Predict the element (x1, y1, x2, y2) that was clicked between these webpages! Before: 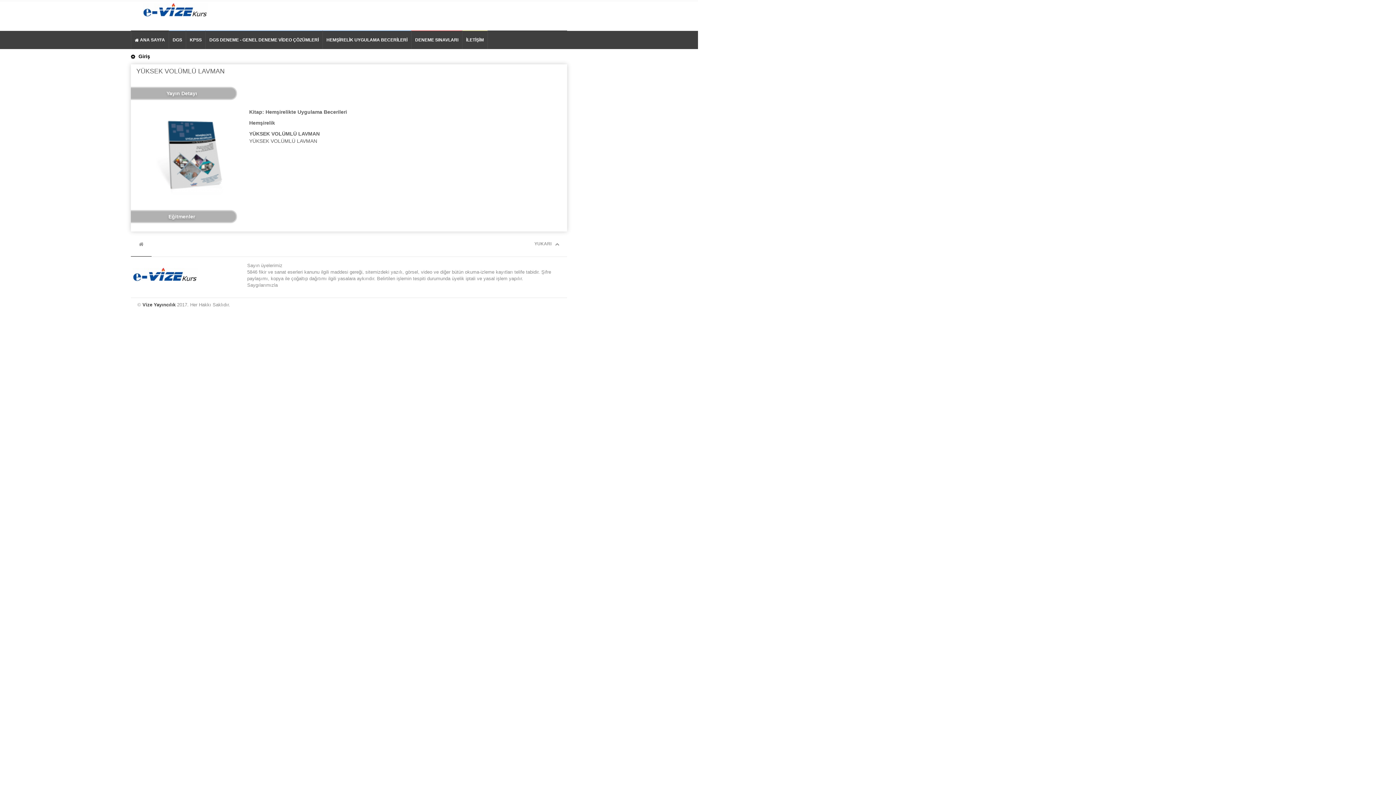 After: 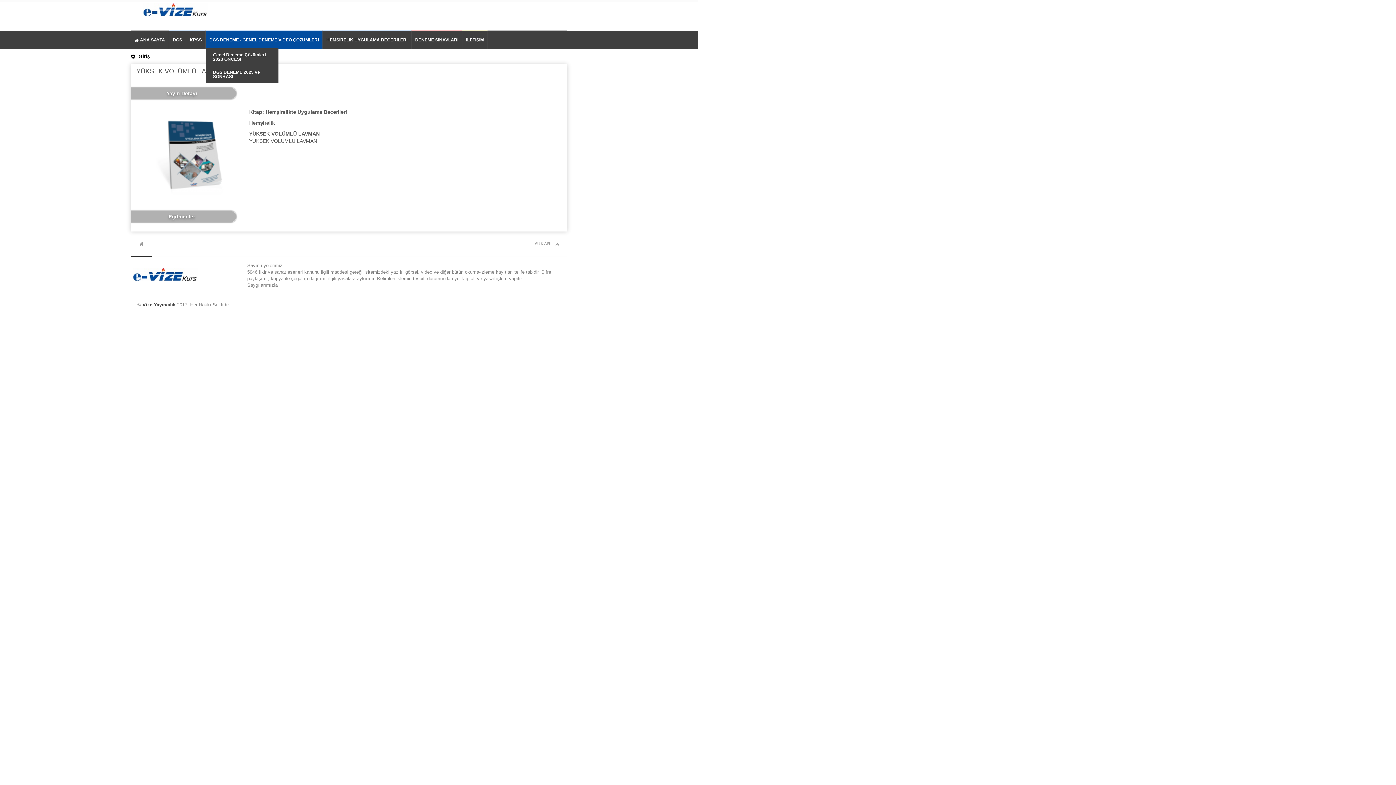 Action: bbox: (205, 30, 322, 49) label: DGS DENEME - GENEL DENEME VİDEO ÇÖZÜMLERİ